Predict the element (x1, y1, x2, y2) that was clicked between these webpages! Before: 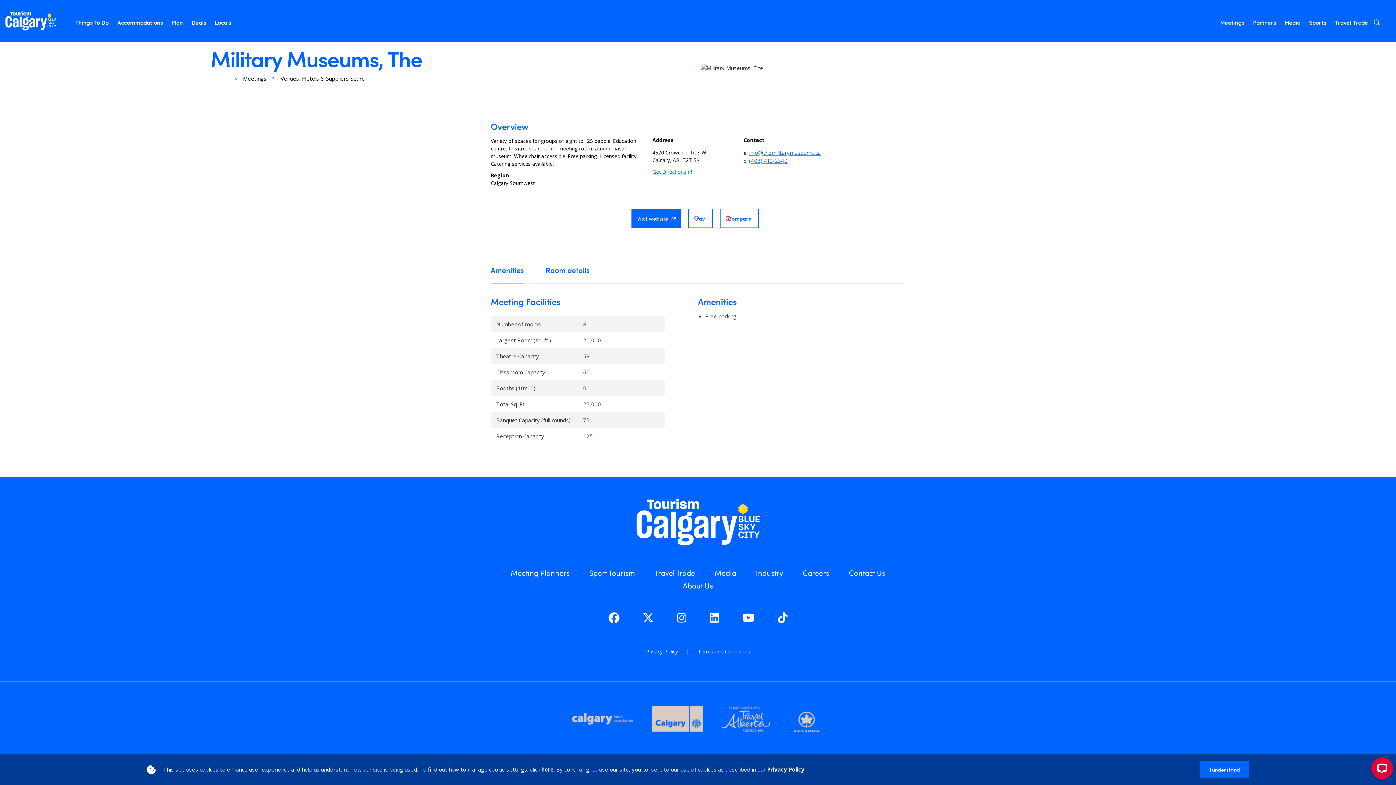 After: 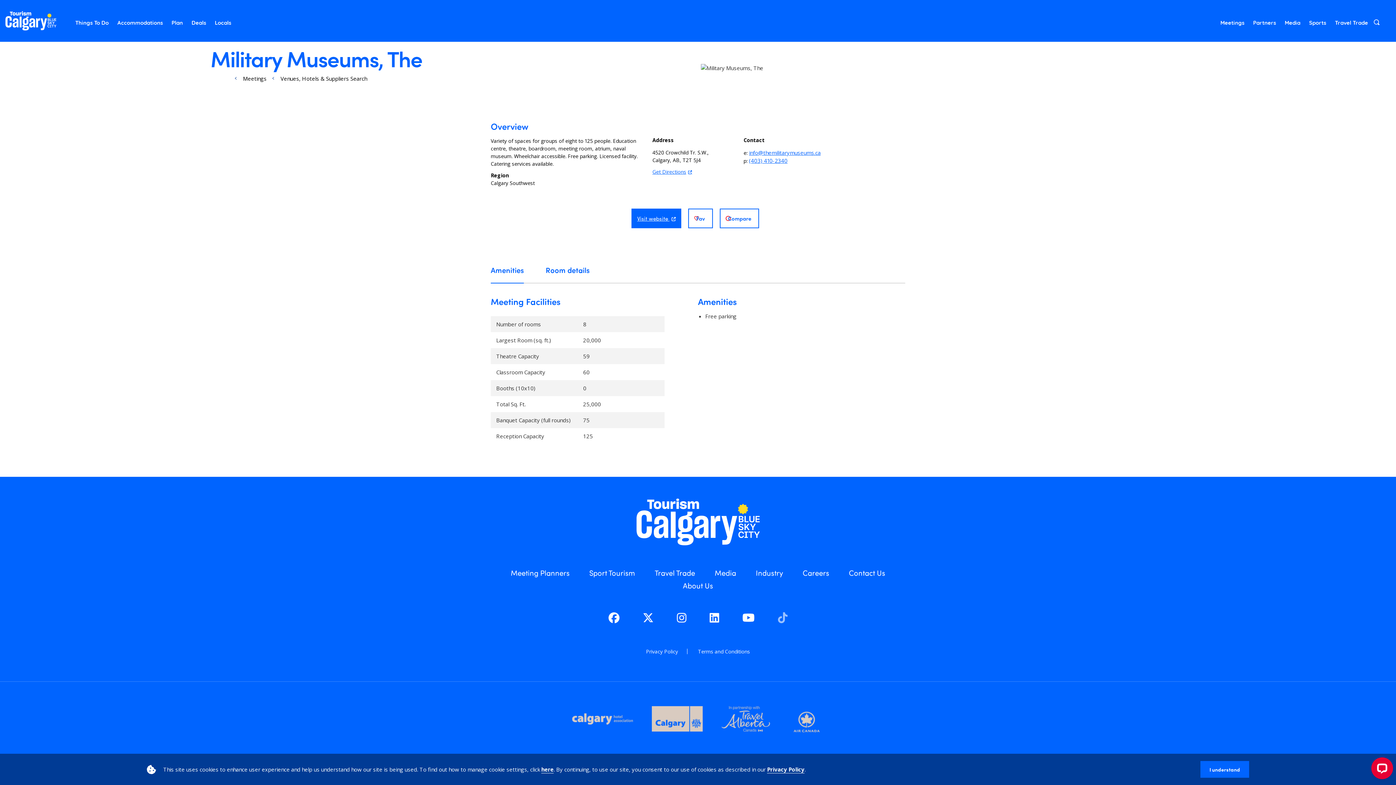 Action: bbox: (778, 609, 787, 625)